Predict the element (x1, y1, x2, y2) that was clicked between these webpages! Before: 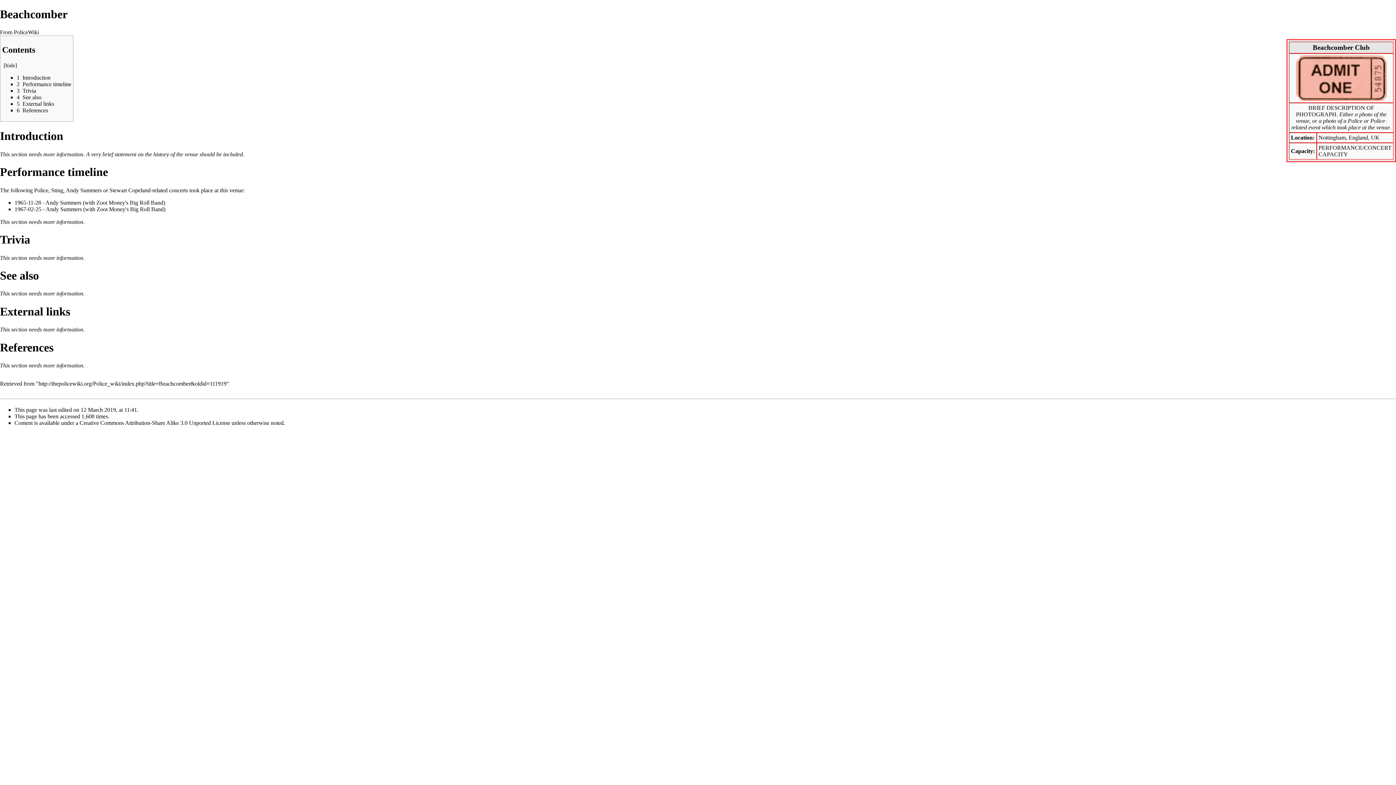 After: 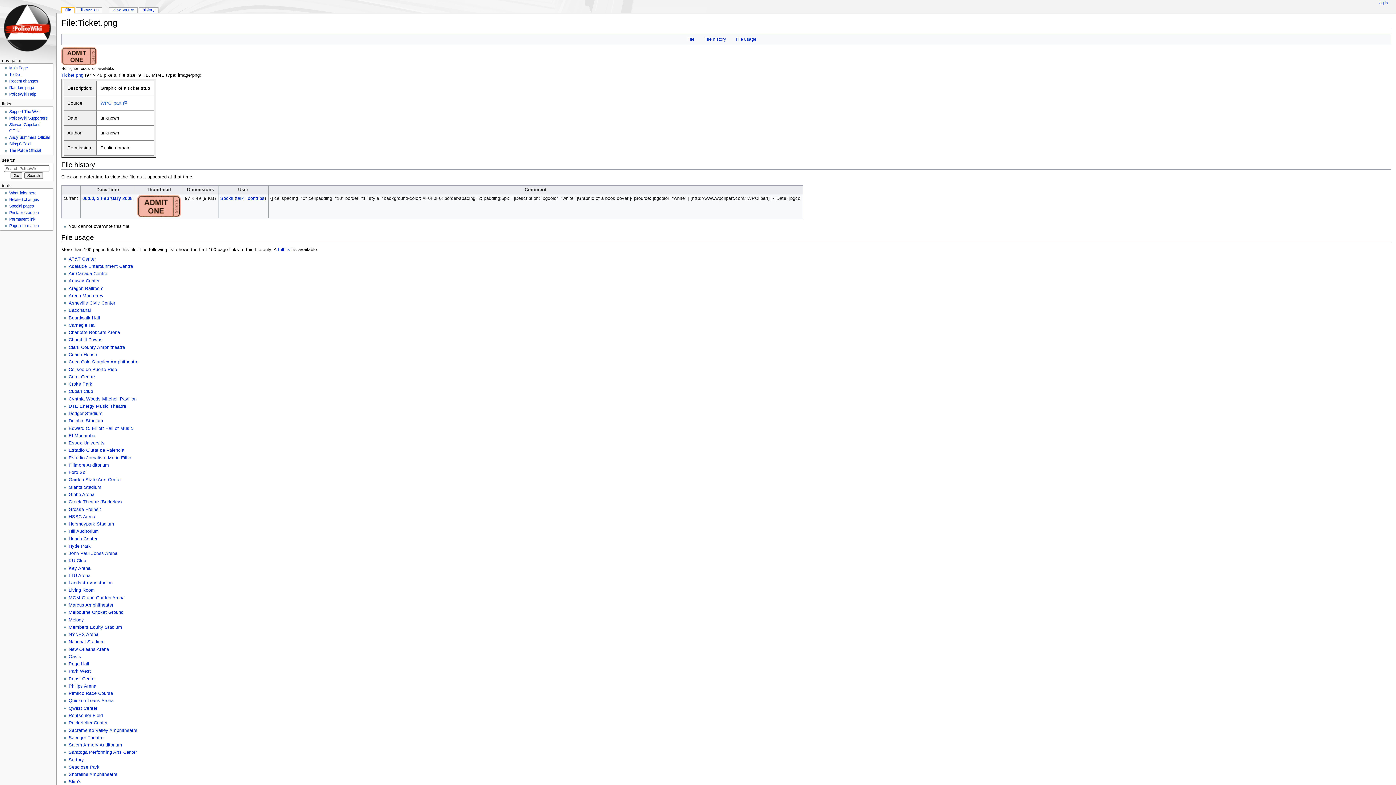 Action: bbox: (1296, 74, 1387, 80)